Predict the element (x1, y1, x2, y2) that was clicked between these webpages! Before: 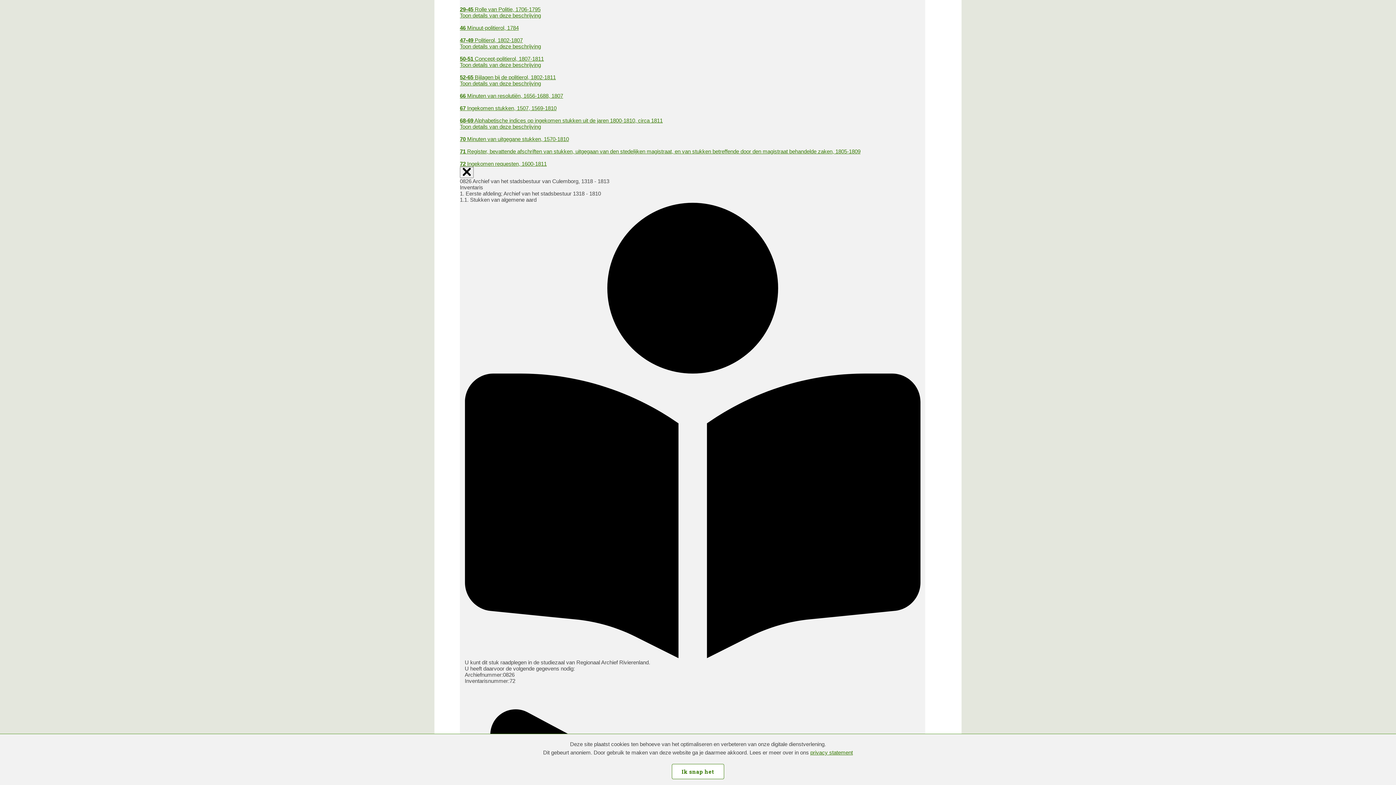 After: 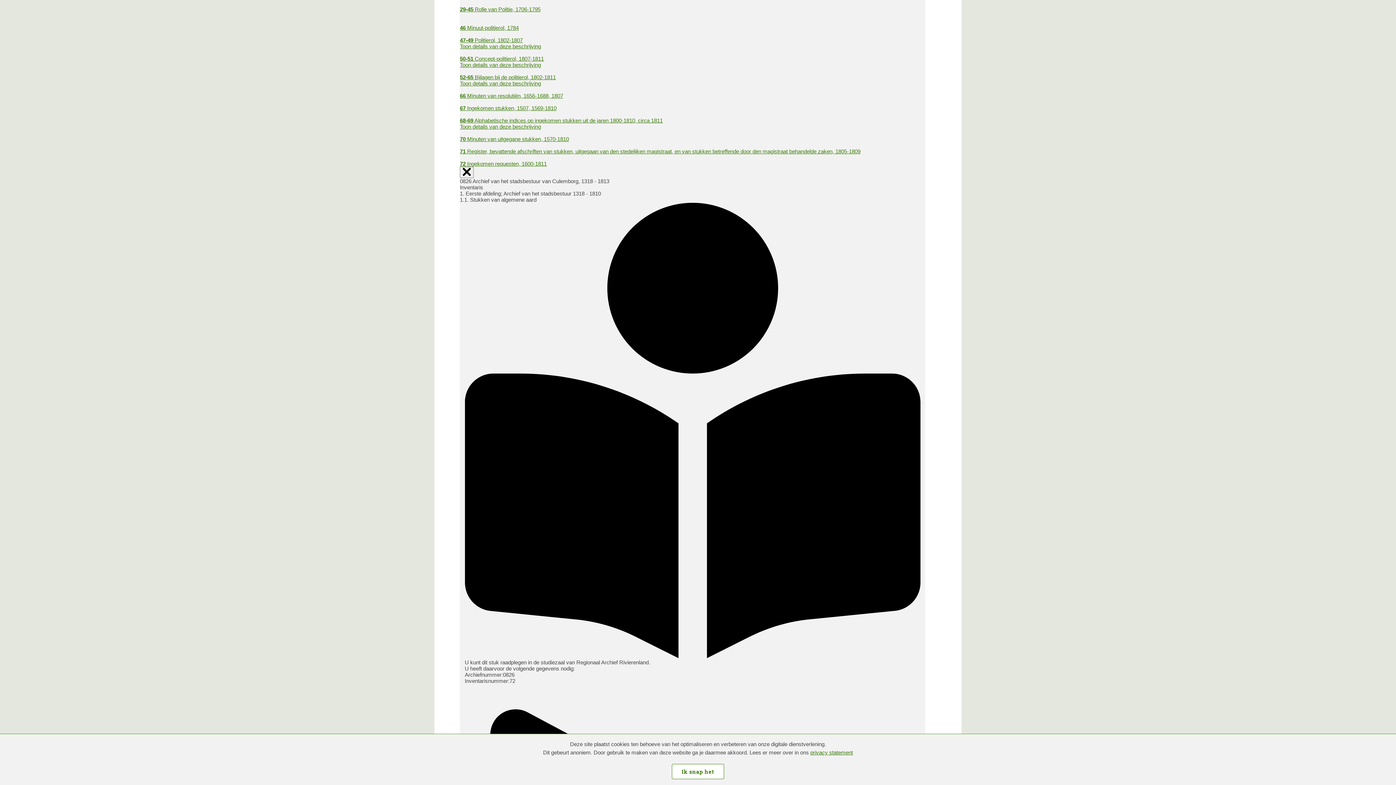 Action: label: Toon details van deze beschrijving bbox: (460, 12, 541, 18)